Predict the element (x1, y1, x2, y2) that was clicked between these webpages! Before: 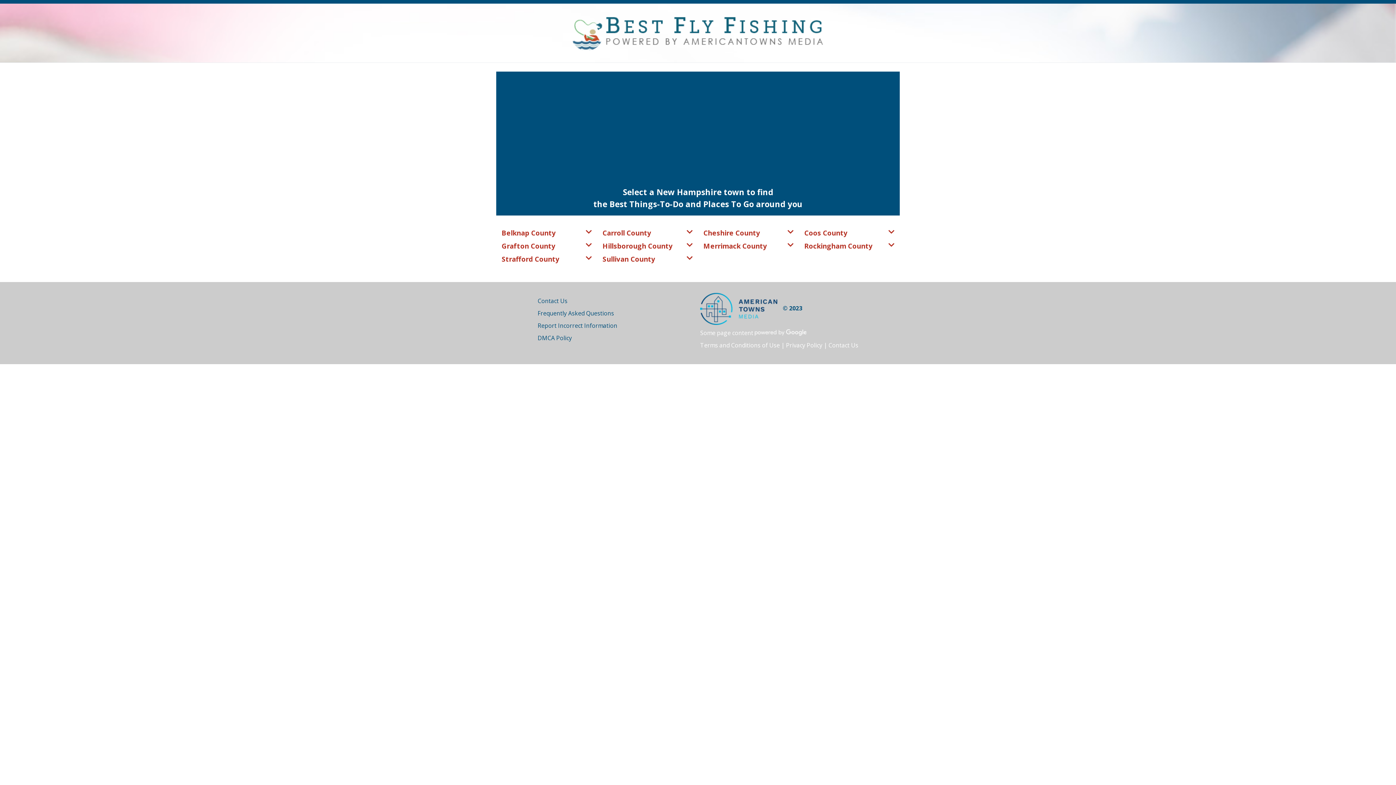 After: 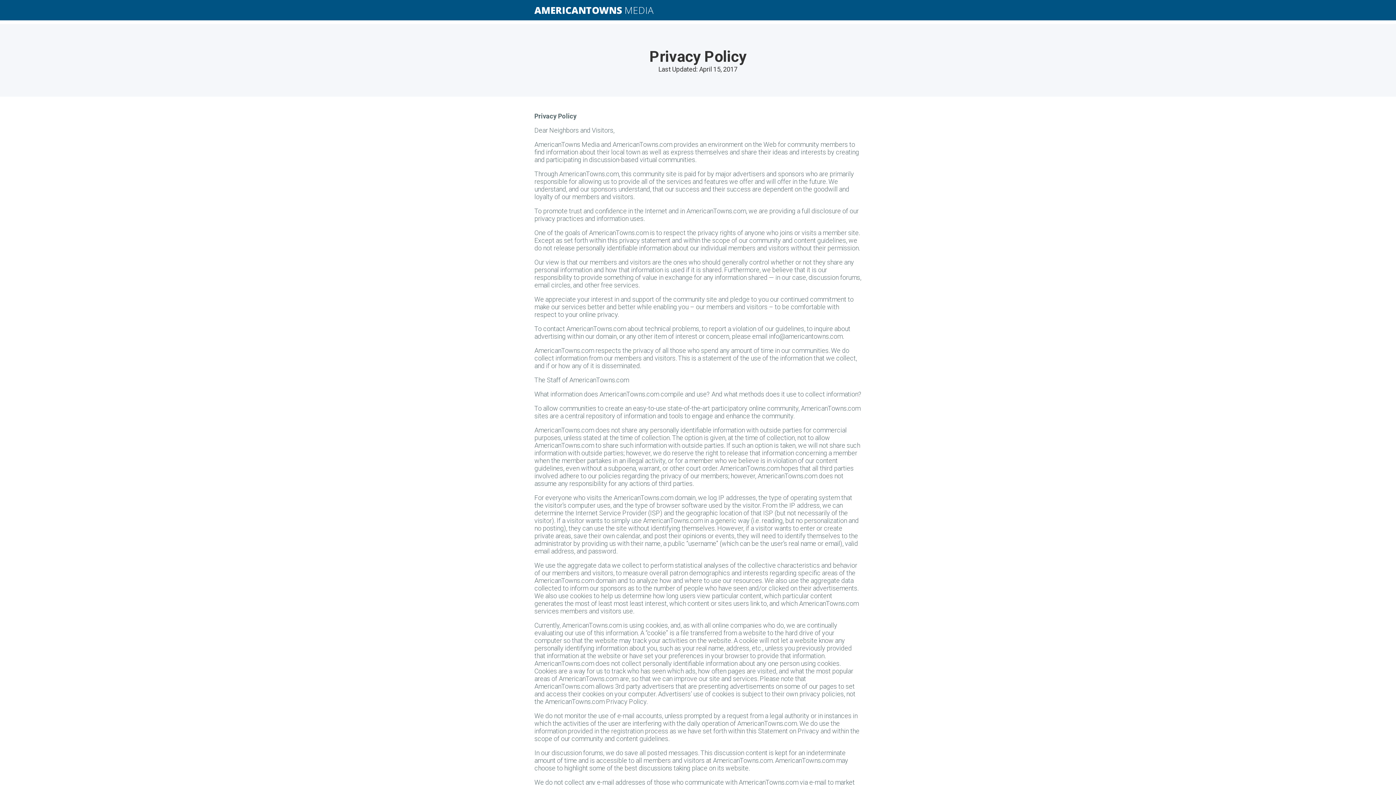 Action: bbox: (786, 341, 822, 349) label: Privacy Policy